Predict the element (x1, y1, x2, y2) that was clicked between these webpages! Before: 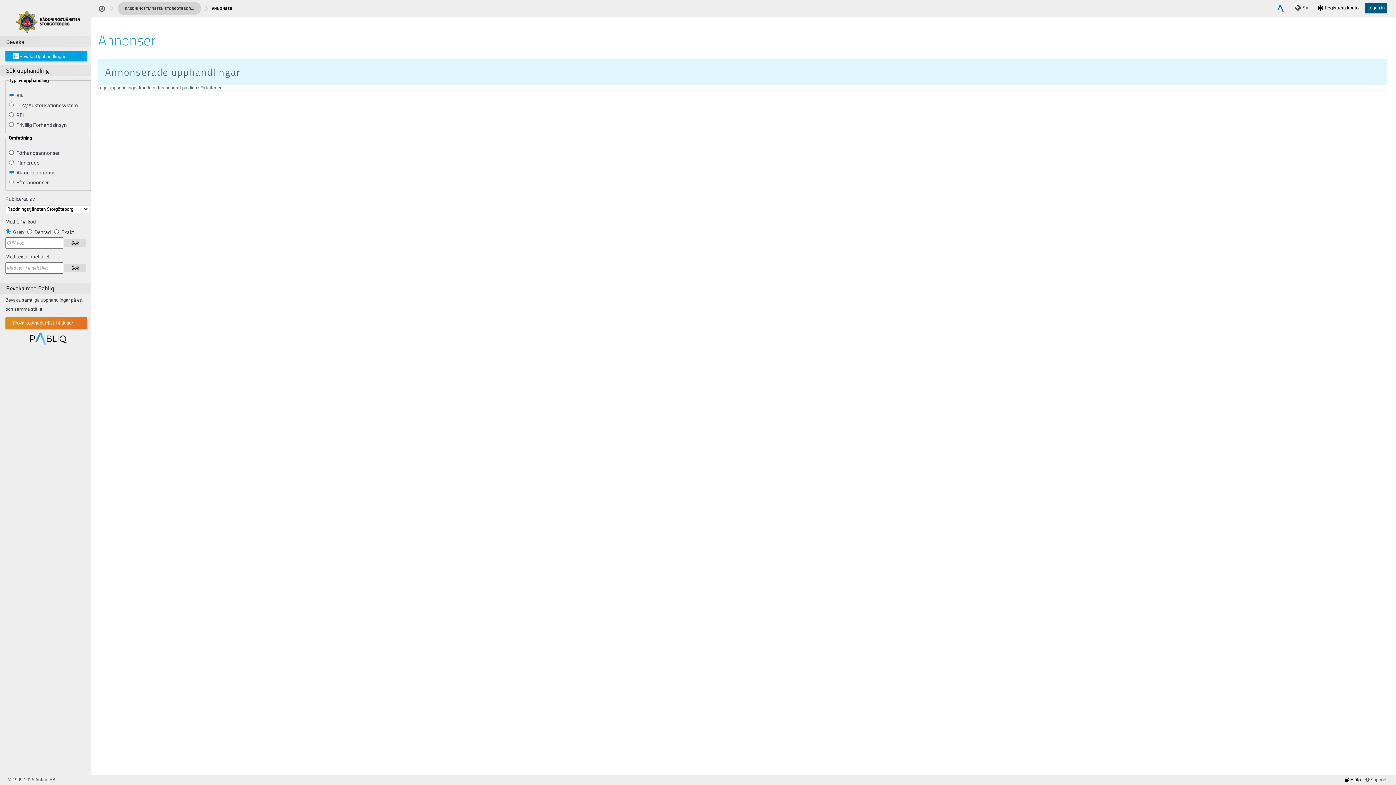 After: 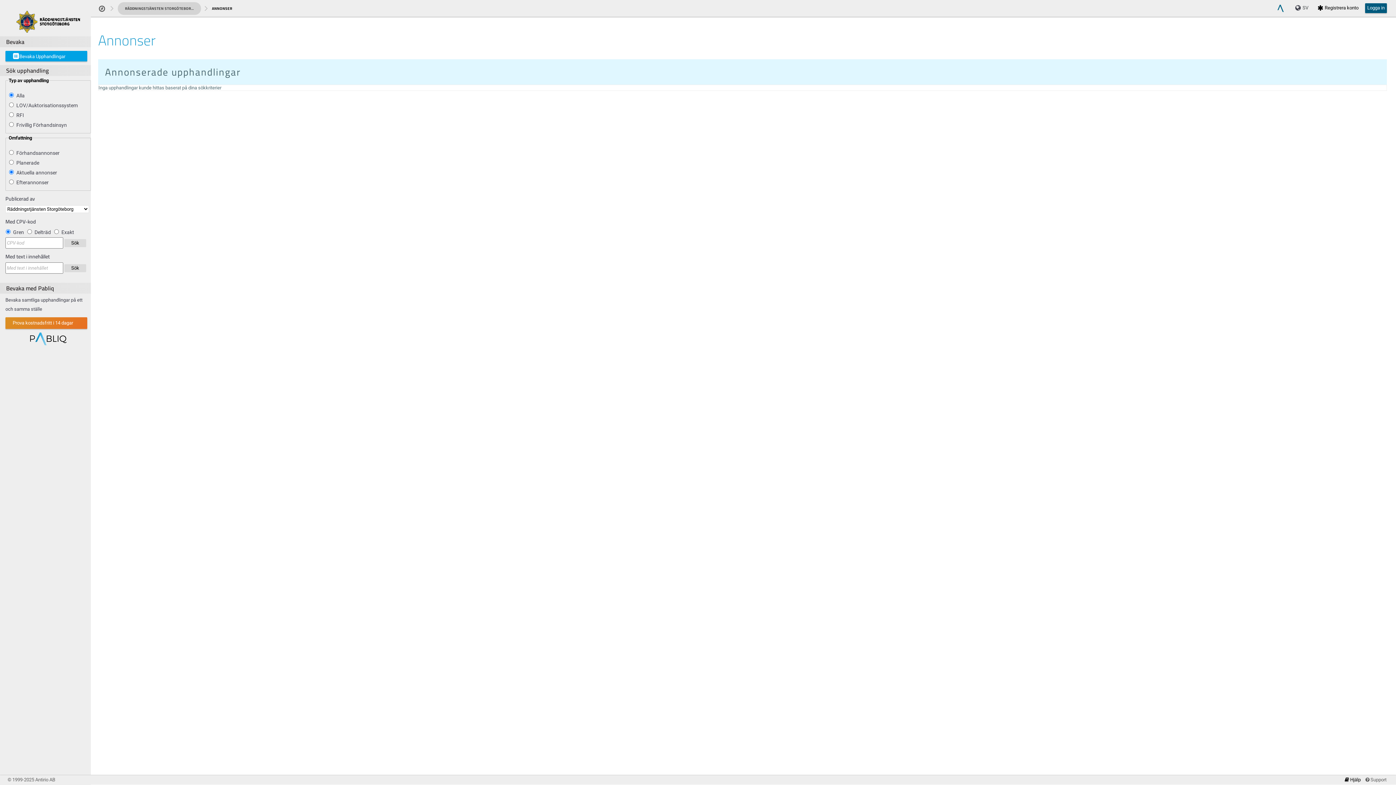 Action: bbox: (212, 5, 232, 12) label: ANNONSER